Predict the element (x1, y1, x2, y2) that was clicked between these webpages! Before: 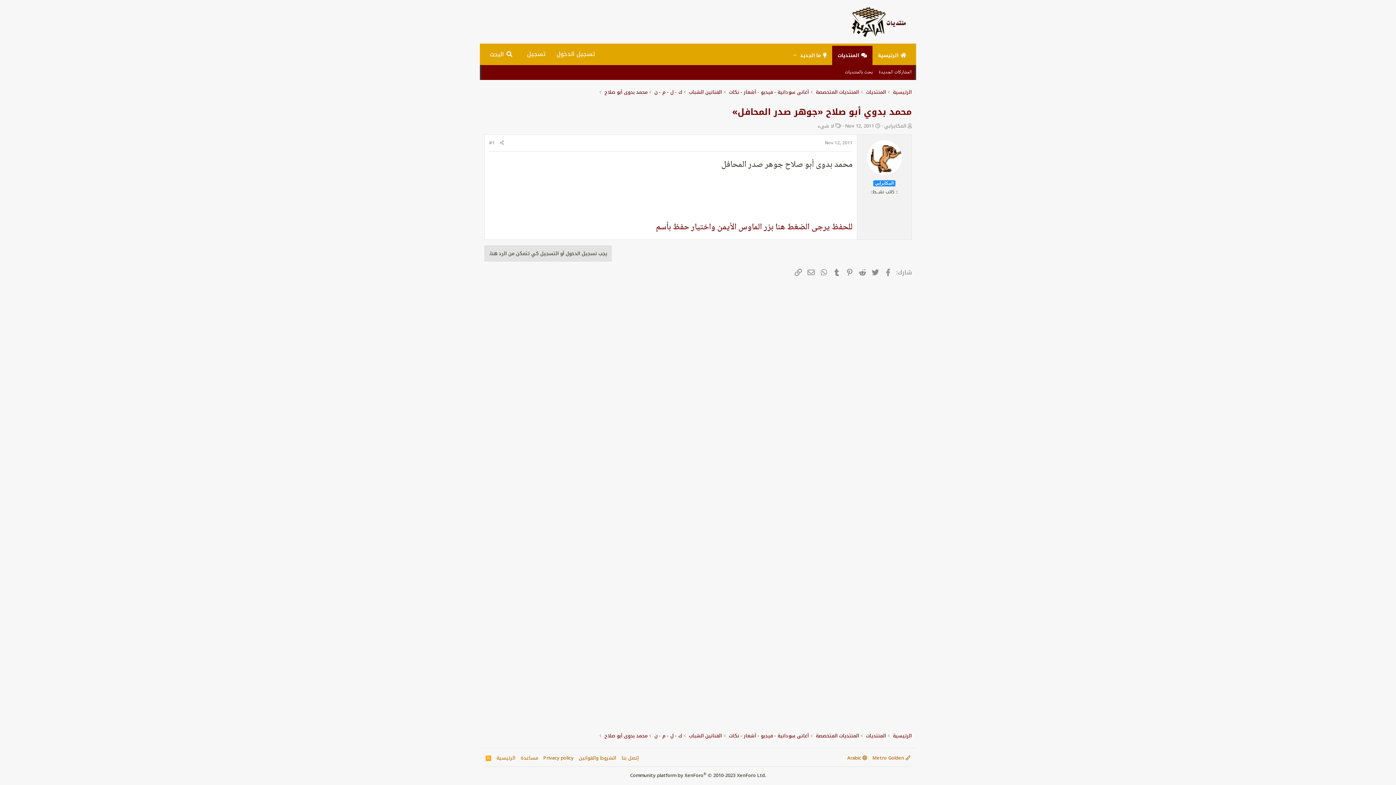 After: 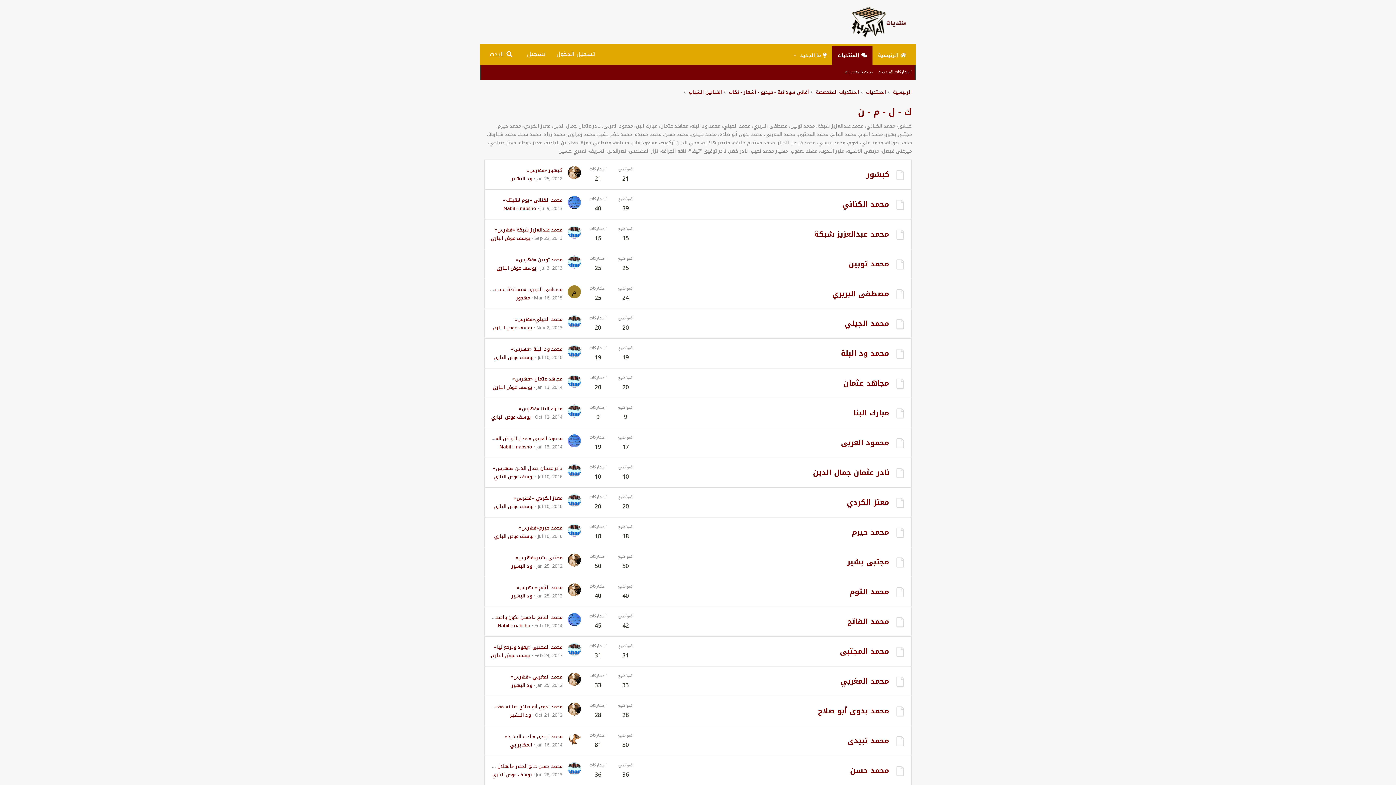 Action: bbox: (654, 88, 682, 95) label: ك - ل - م - ن